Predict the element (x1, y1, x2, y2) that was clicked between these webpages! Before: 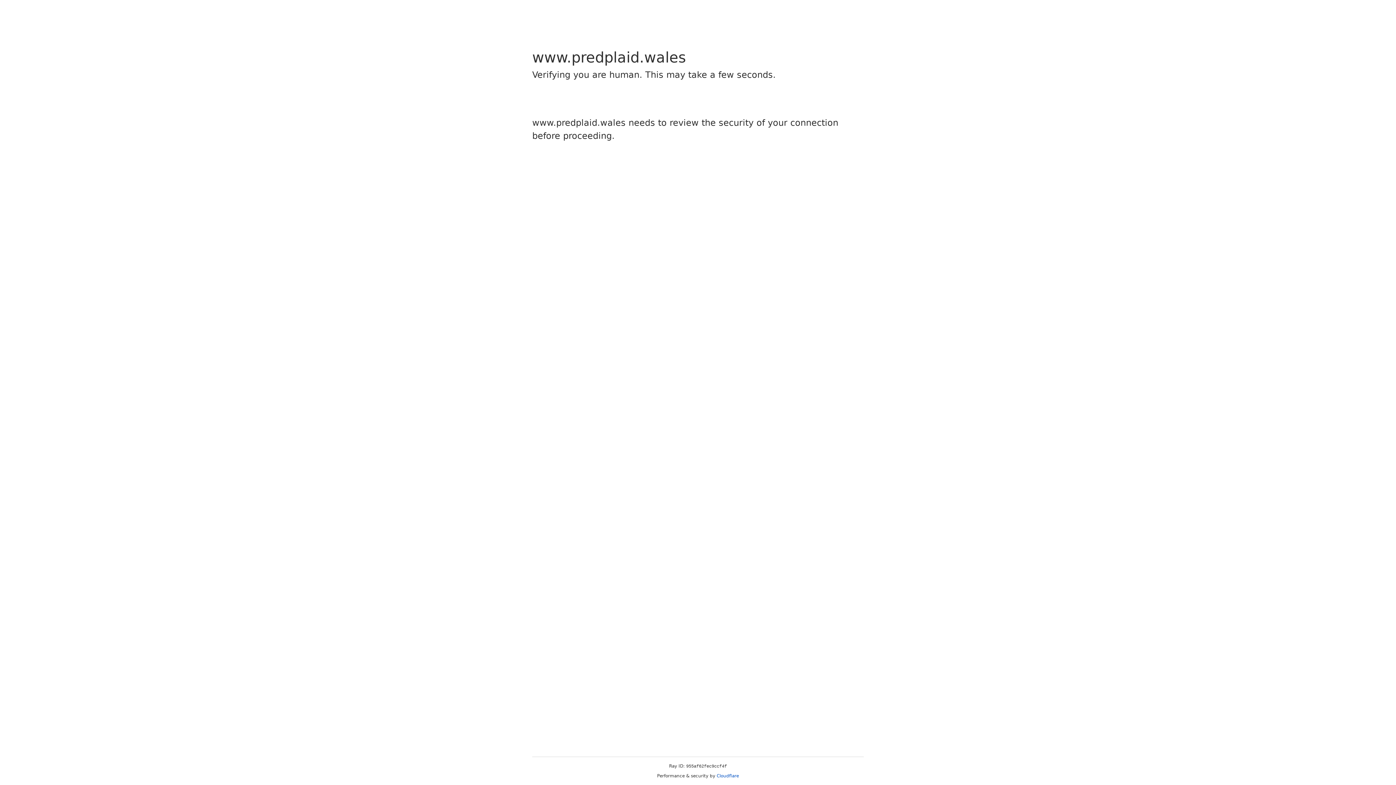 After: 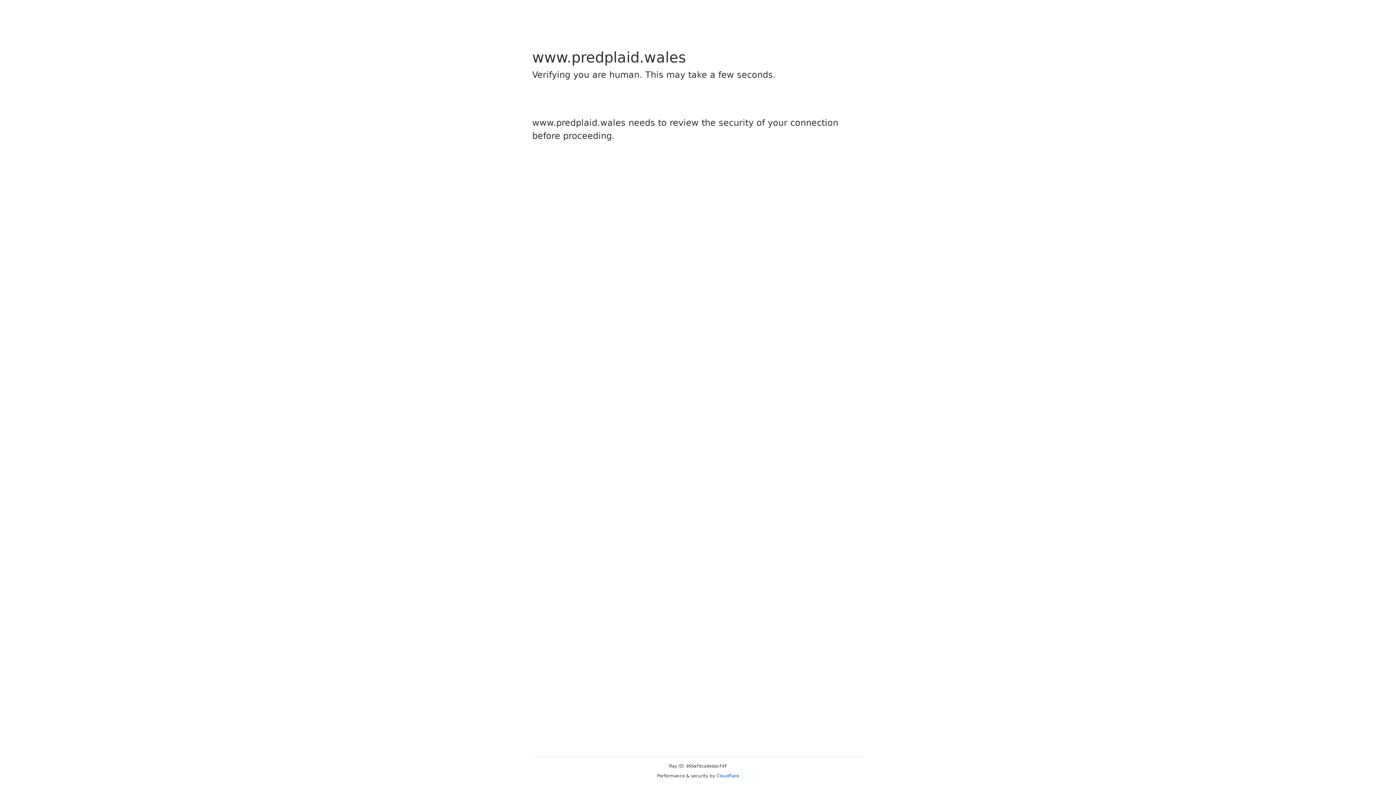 Action: bbox: (716, 773, 739, 778) label: Cloudflare